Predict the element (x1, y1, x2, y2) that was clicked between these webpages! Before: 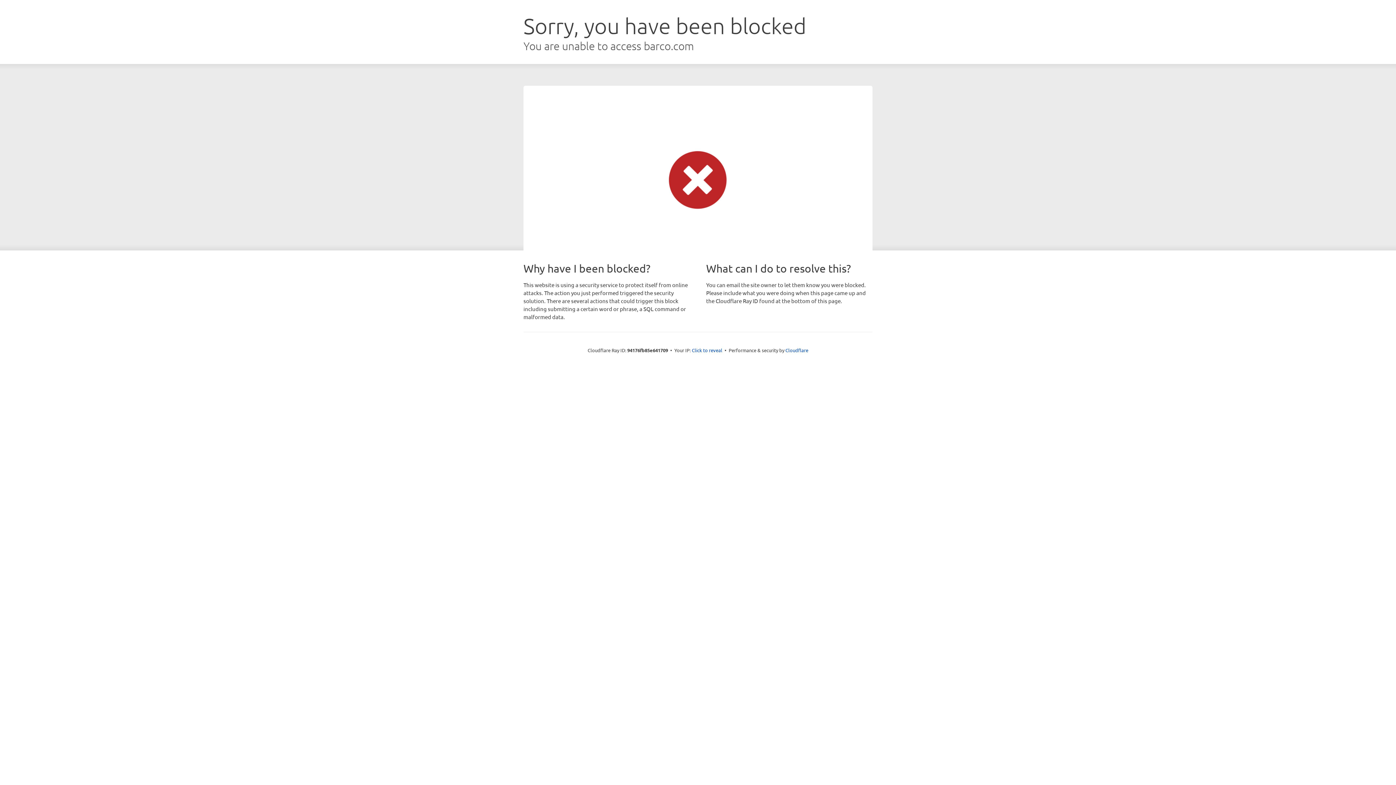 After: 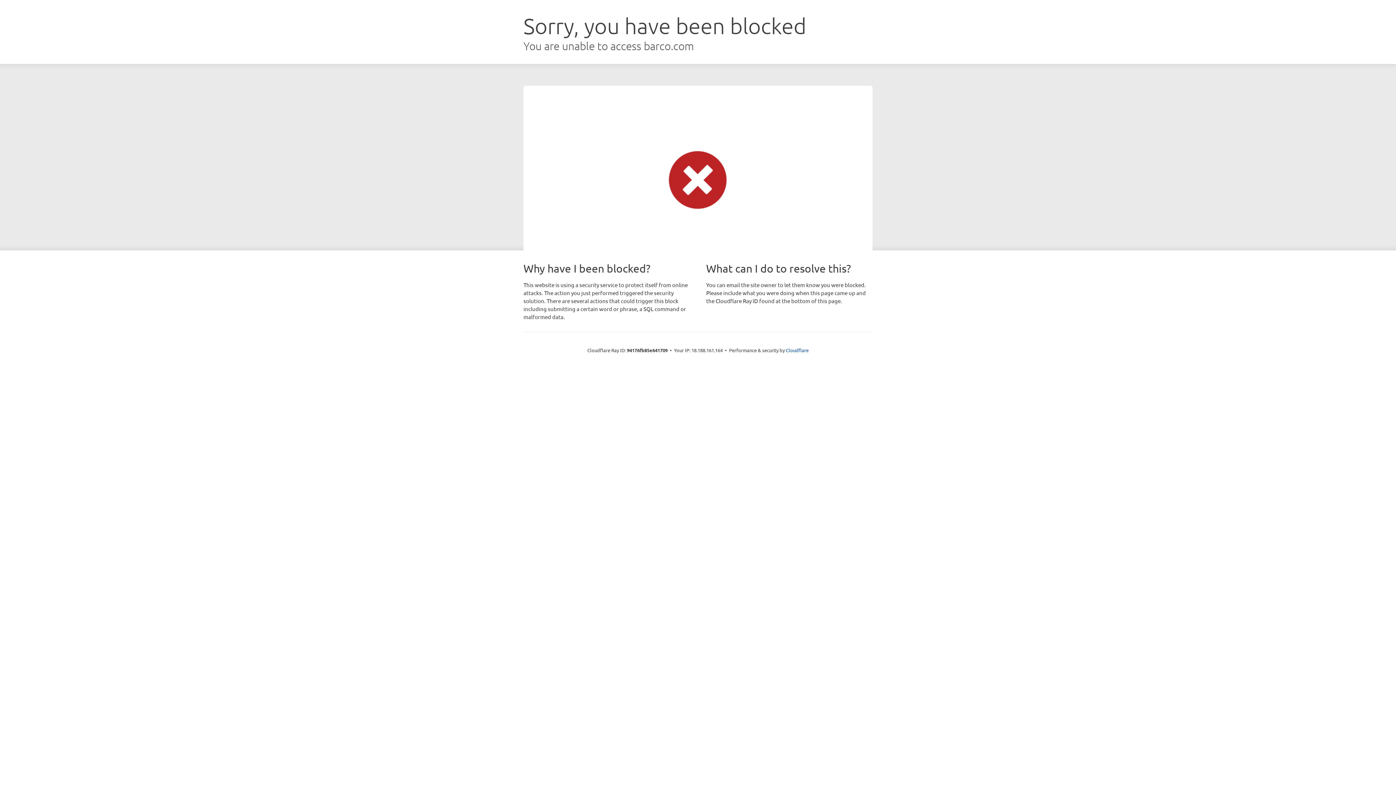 Action: label: Click to reveal bbox: (692, 346, 722, 353)